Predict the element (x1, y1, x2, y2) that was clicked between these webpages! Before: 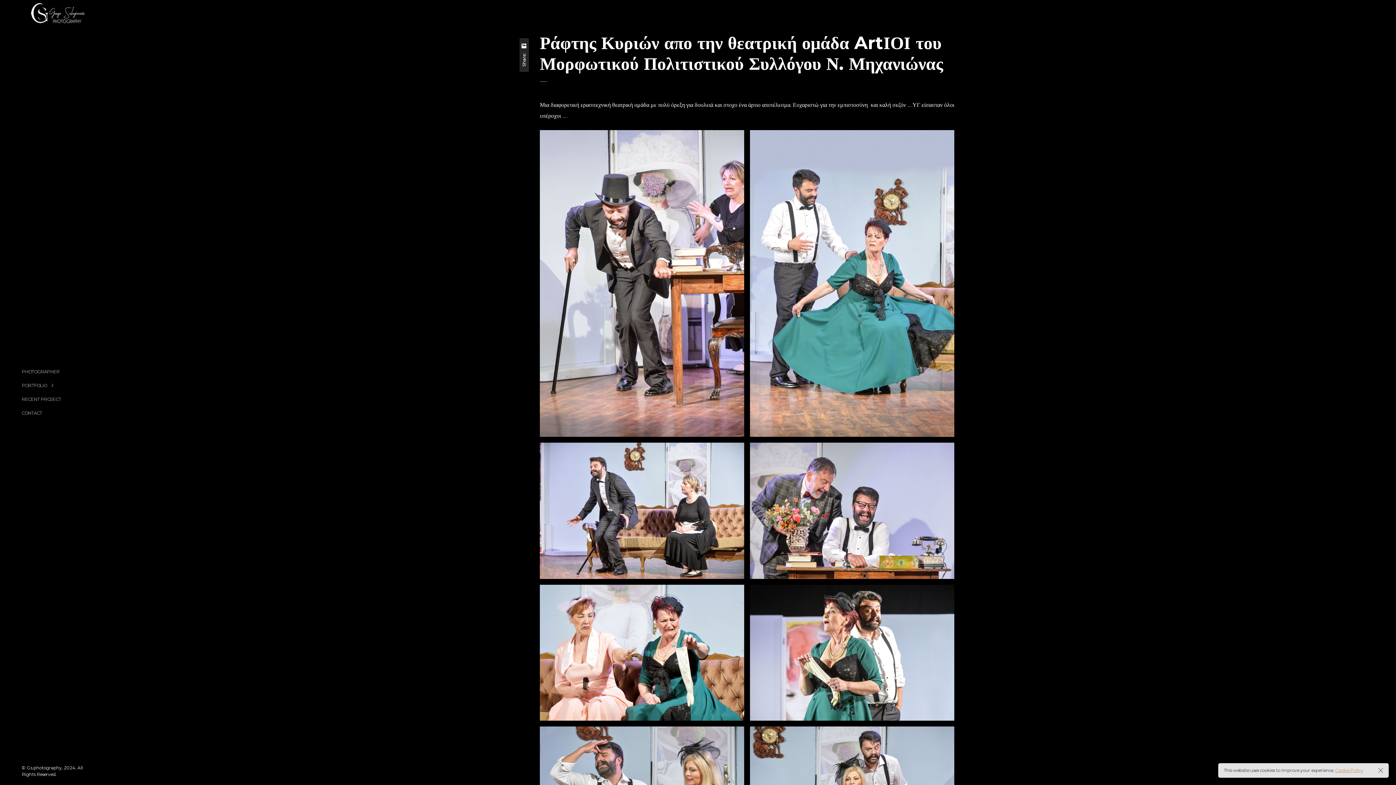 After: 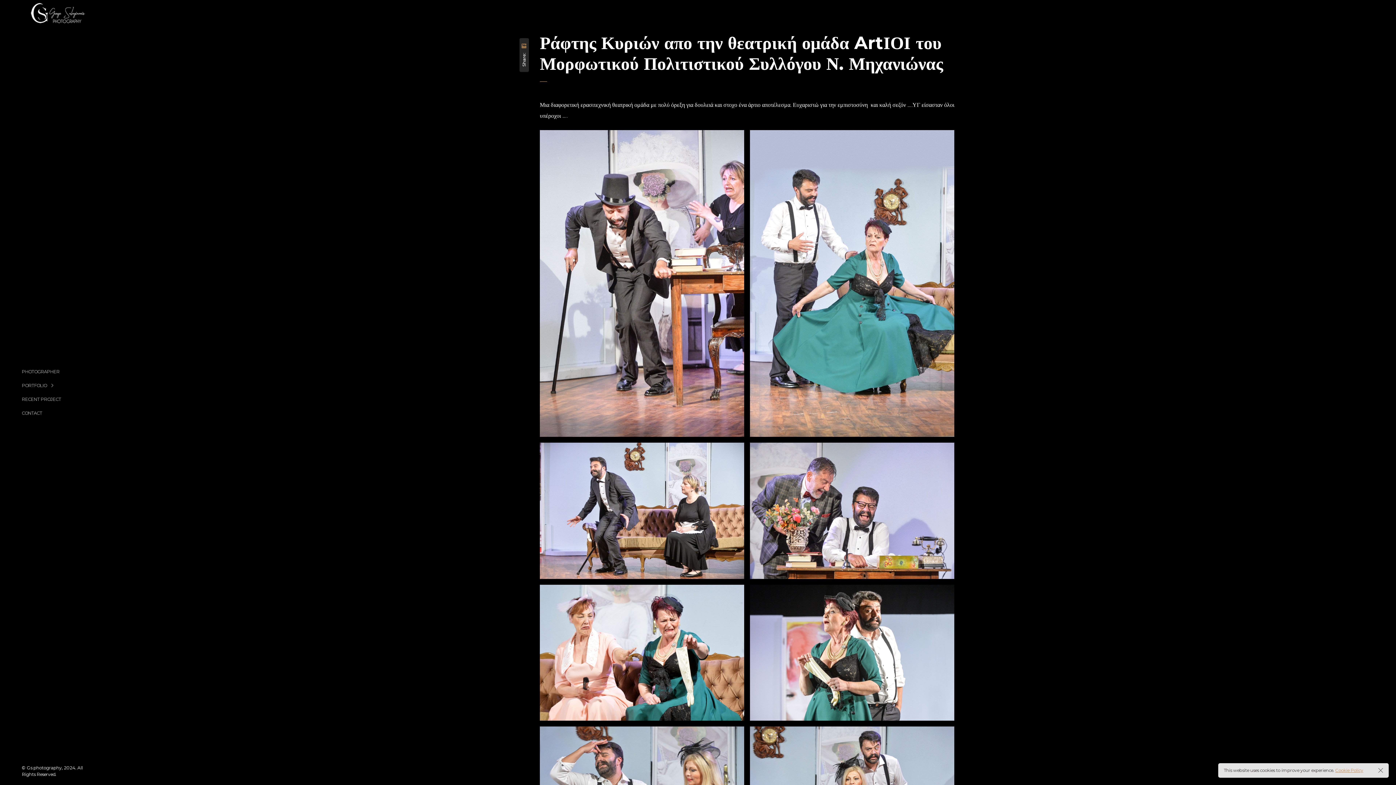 Action: bbox: (520, 43, 528, 48)